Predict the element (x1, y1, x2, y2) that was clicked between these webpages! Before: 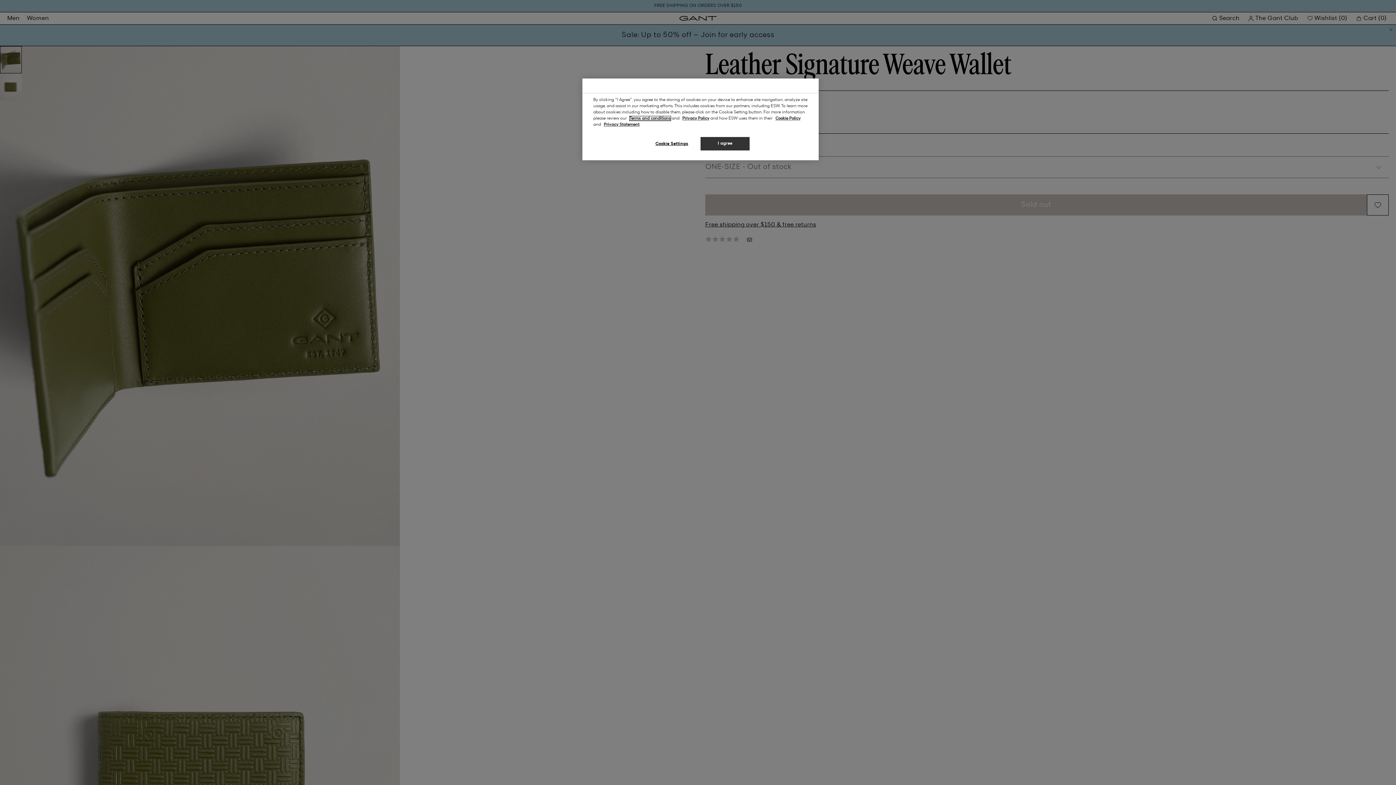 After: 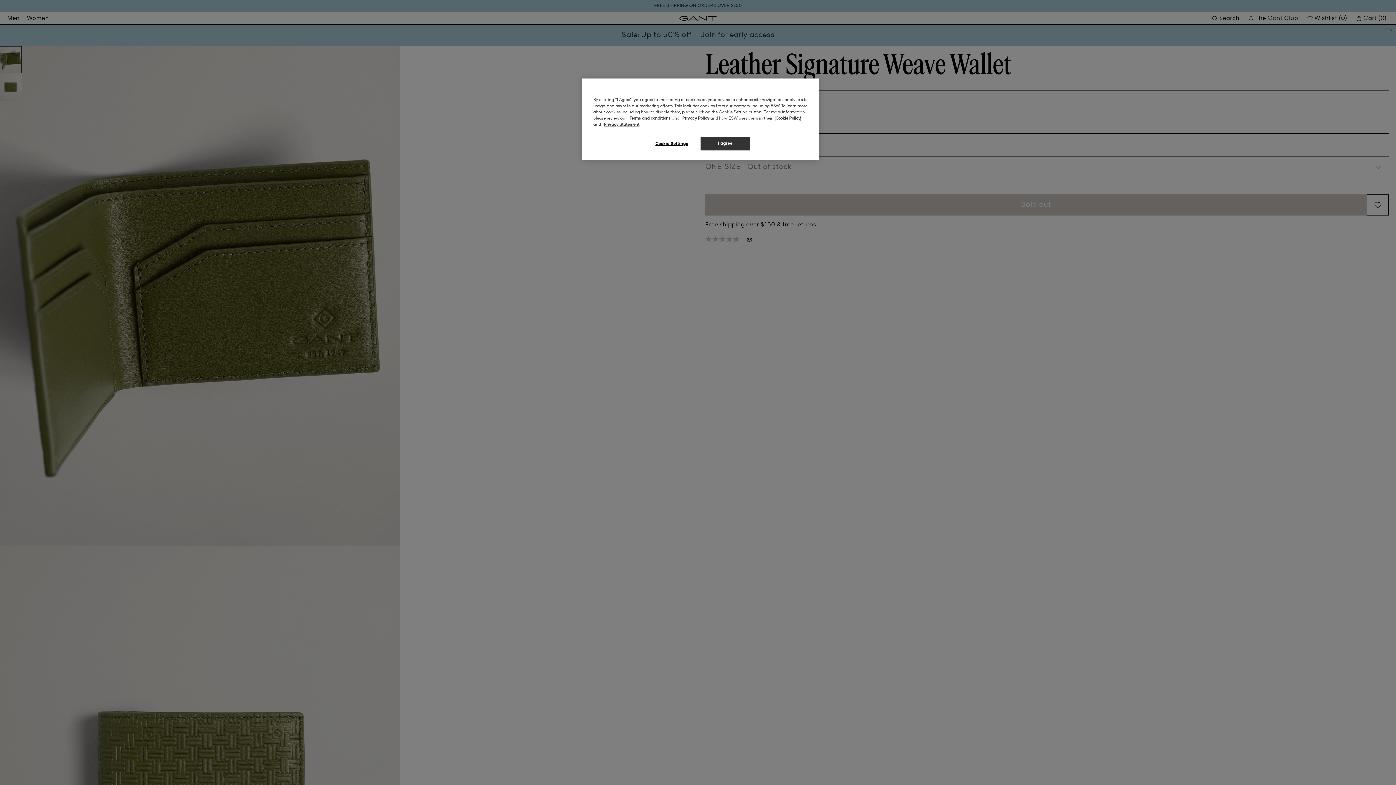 Action: bbox: (775, 116, 800, 120) label: Cookie Policy